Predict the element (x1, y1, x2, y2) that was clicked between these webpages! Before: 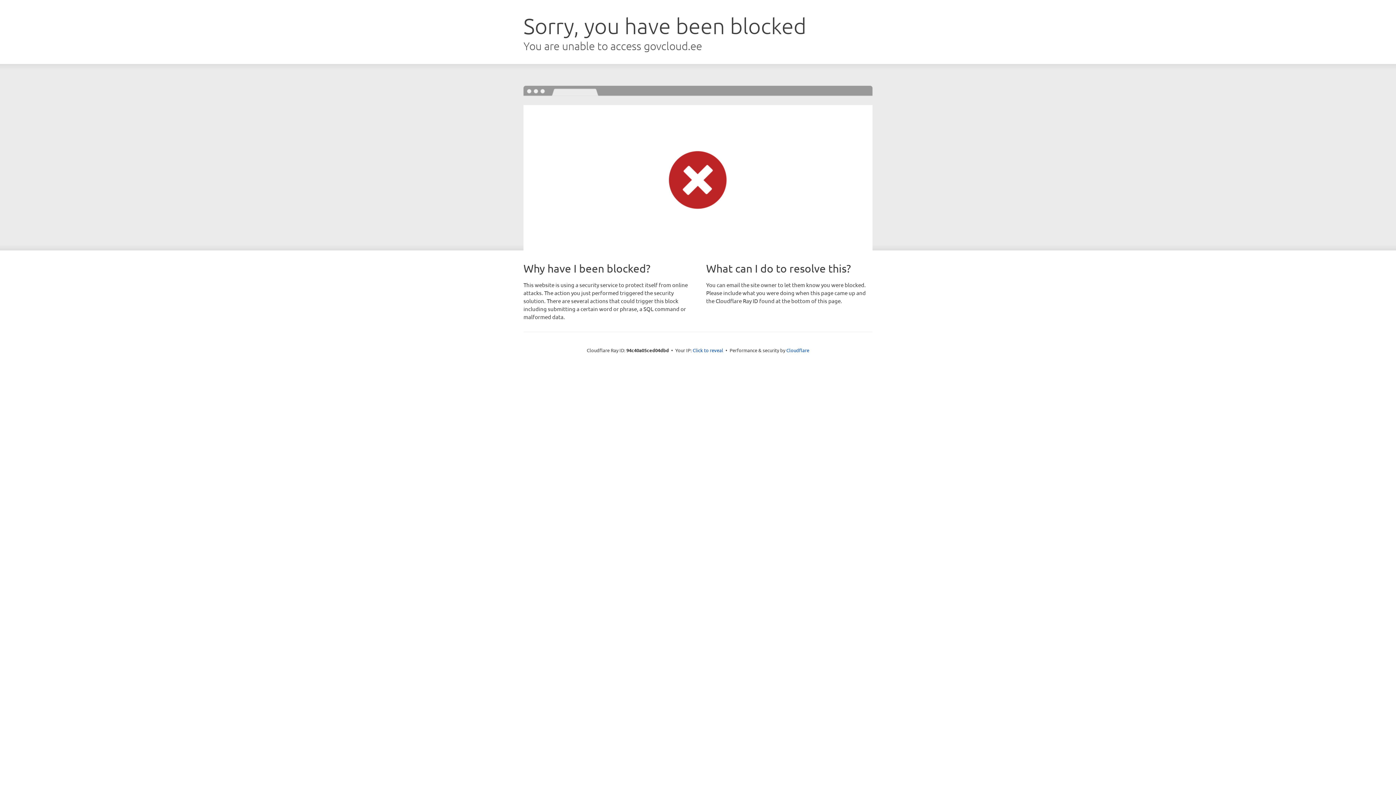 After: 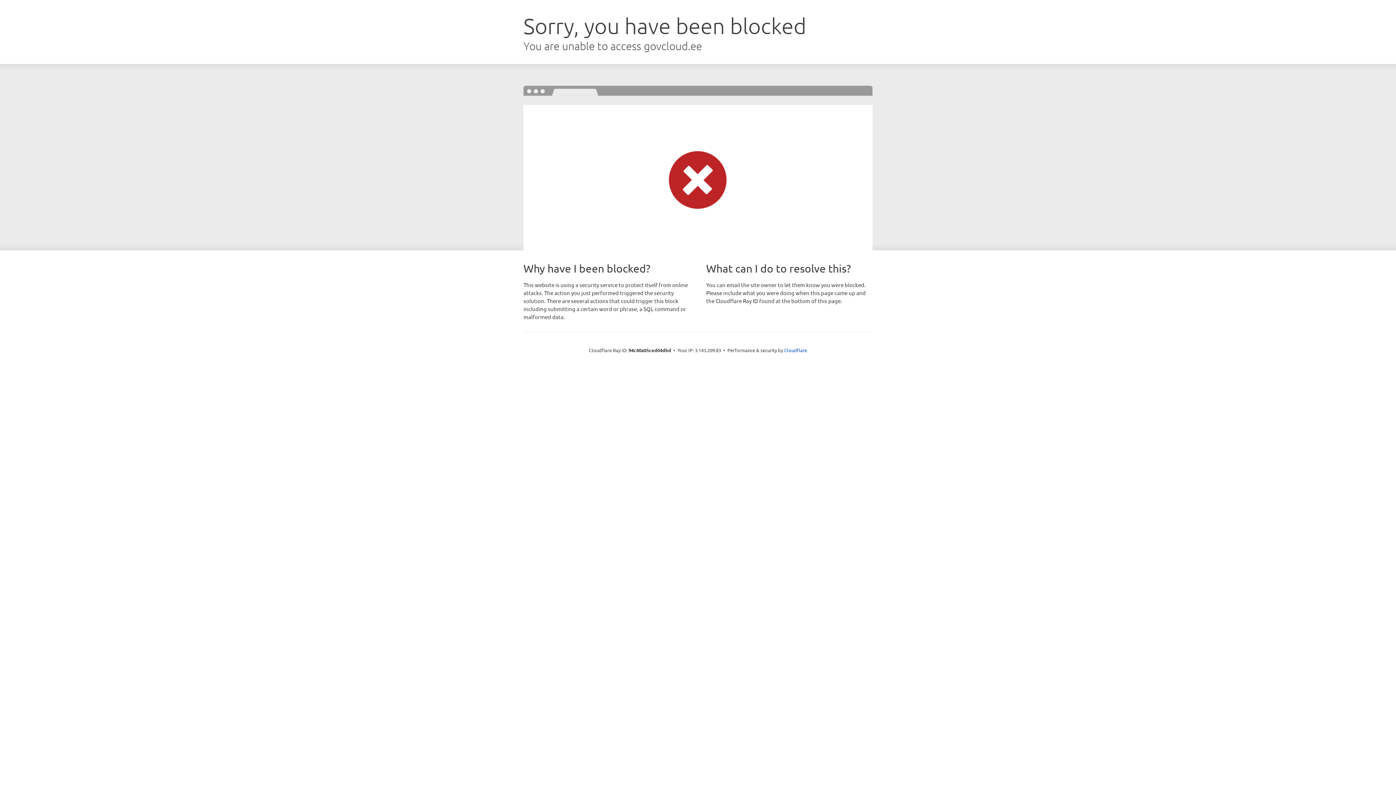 Action: bbox: (692, 346, 723, 353) label: Click to reveal